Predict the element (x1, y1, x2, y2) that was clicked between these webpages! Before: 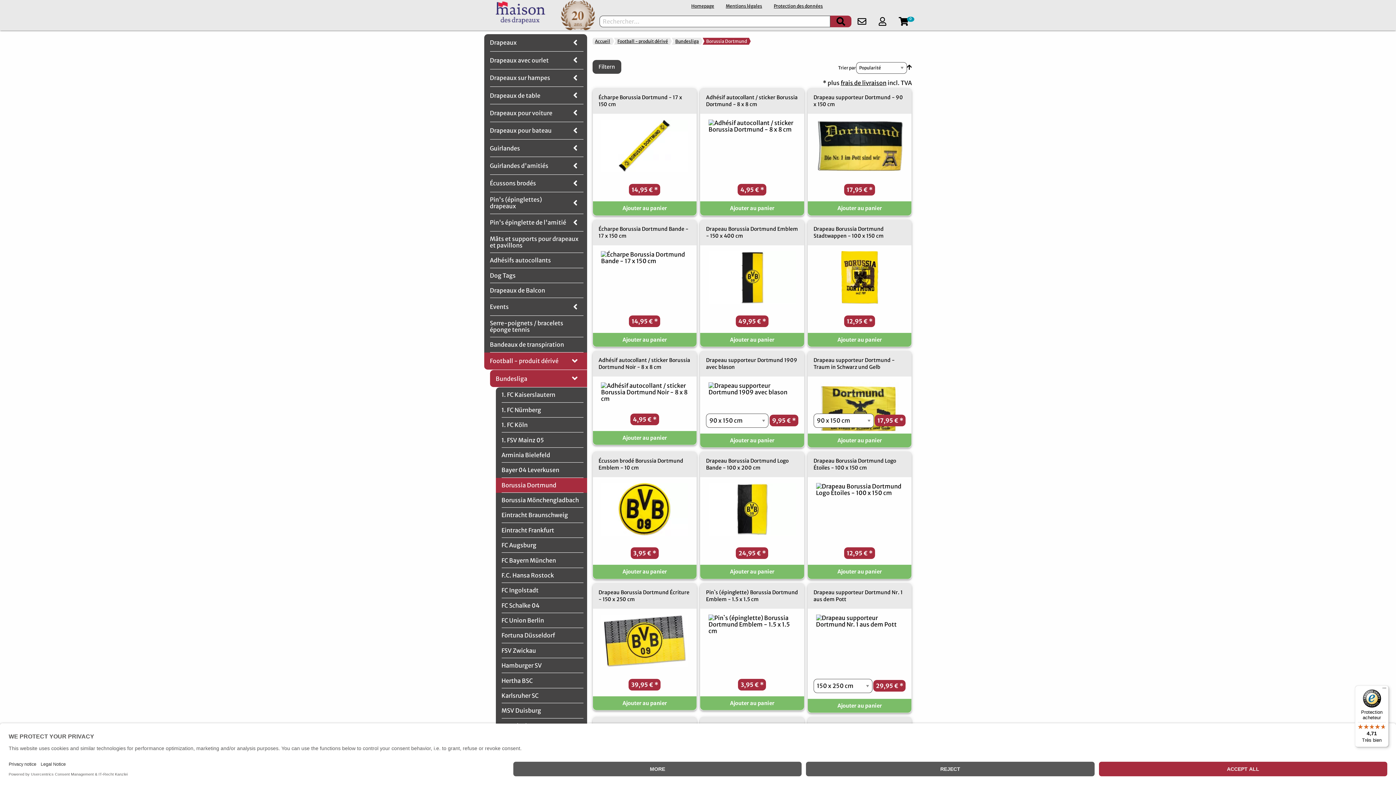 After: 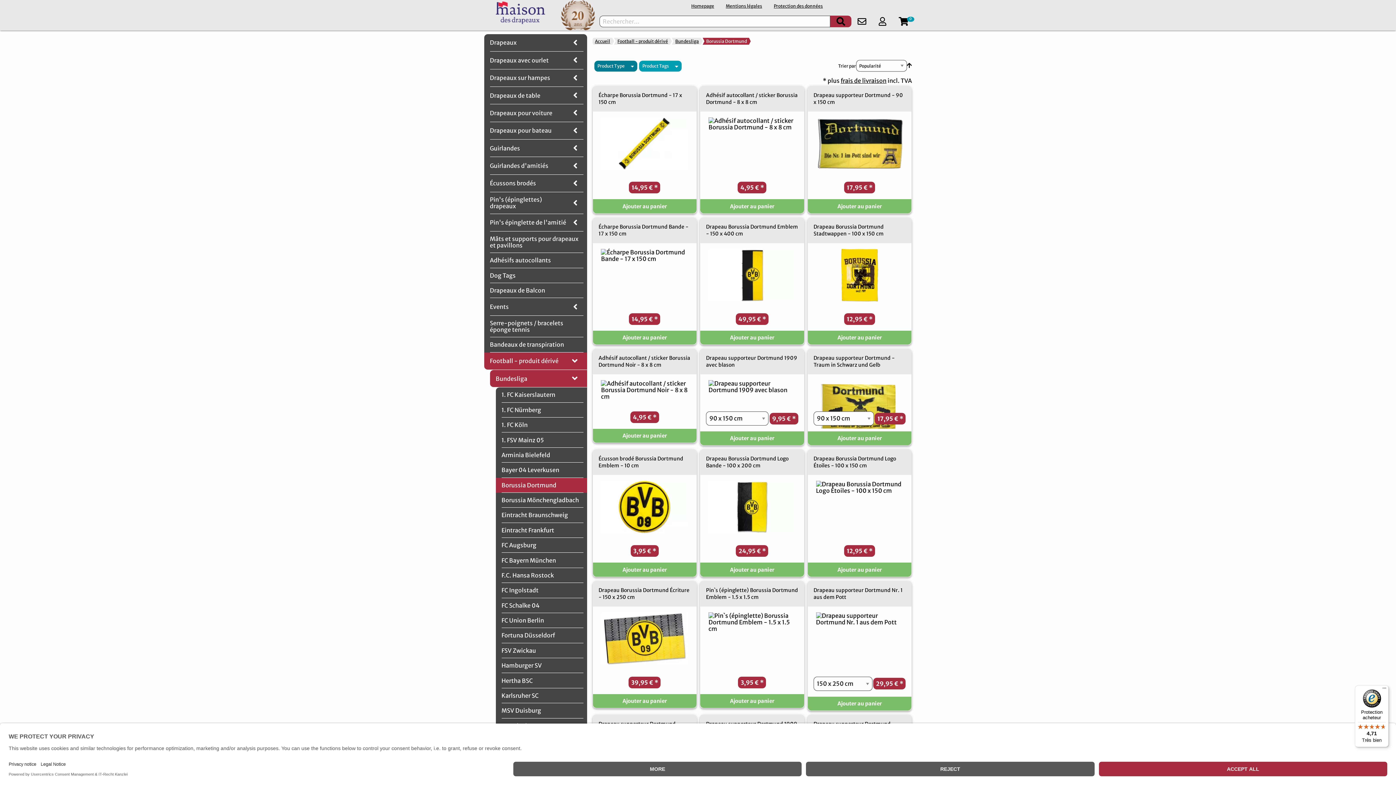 Action: label: Filtern bbox: (592, 59, 621, 73)